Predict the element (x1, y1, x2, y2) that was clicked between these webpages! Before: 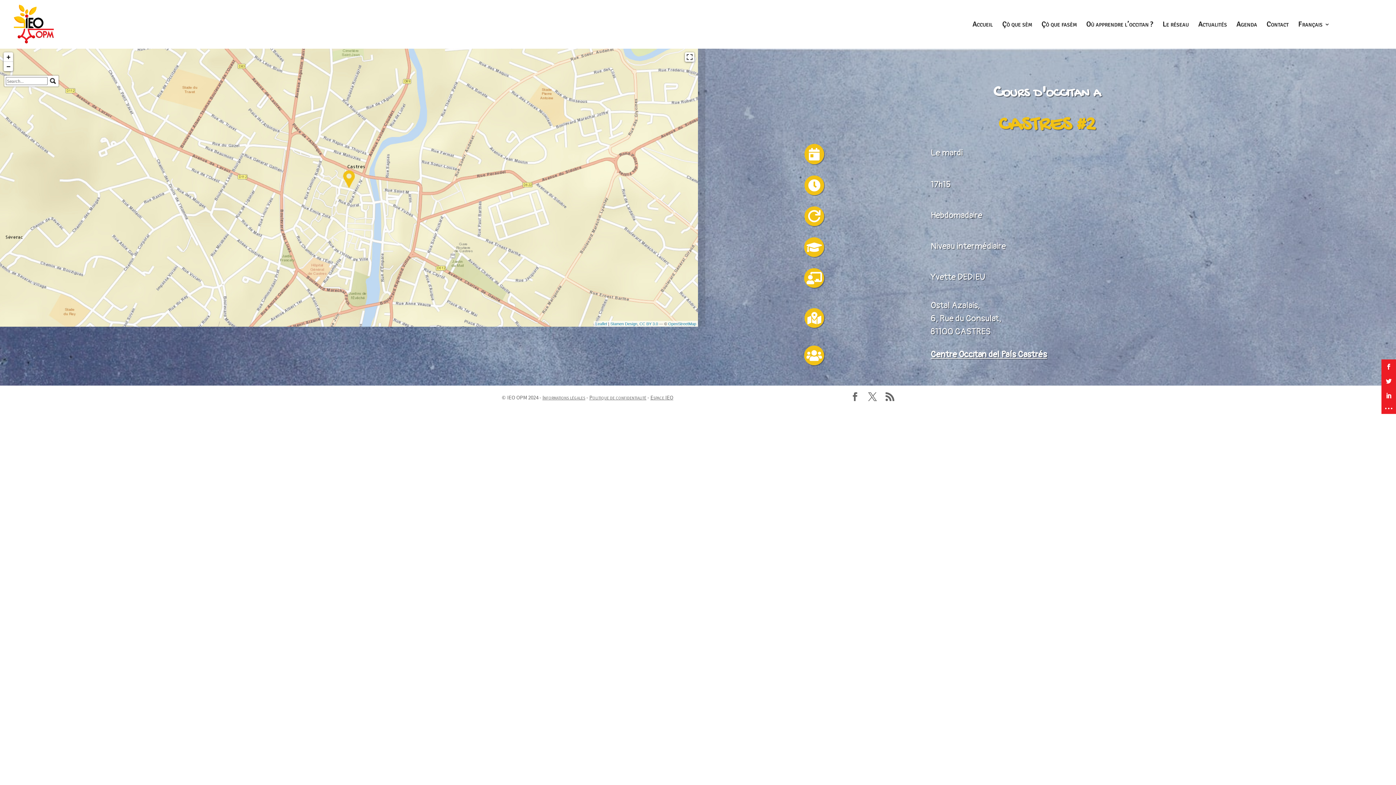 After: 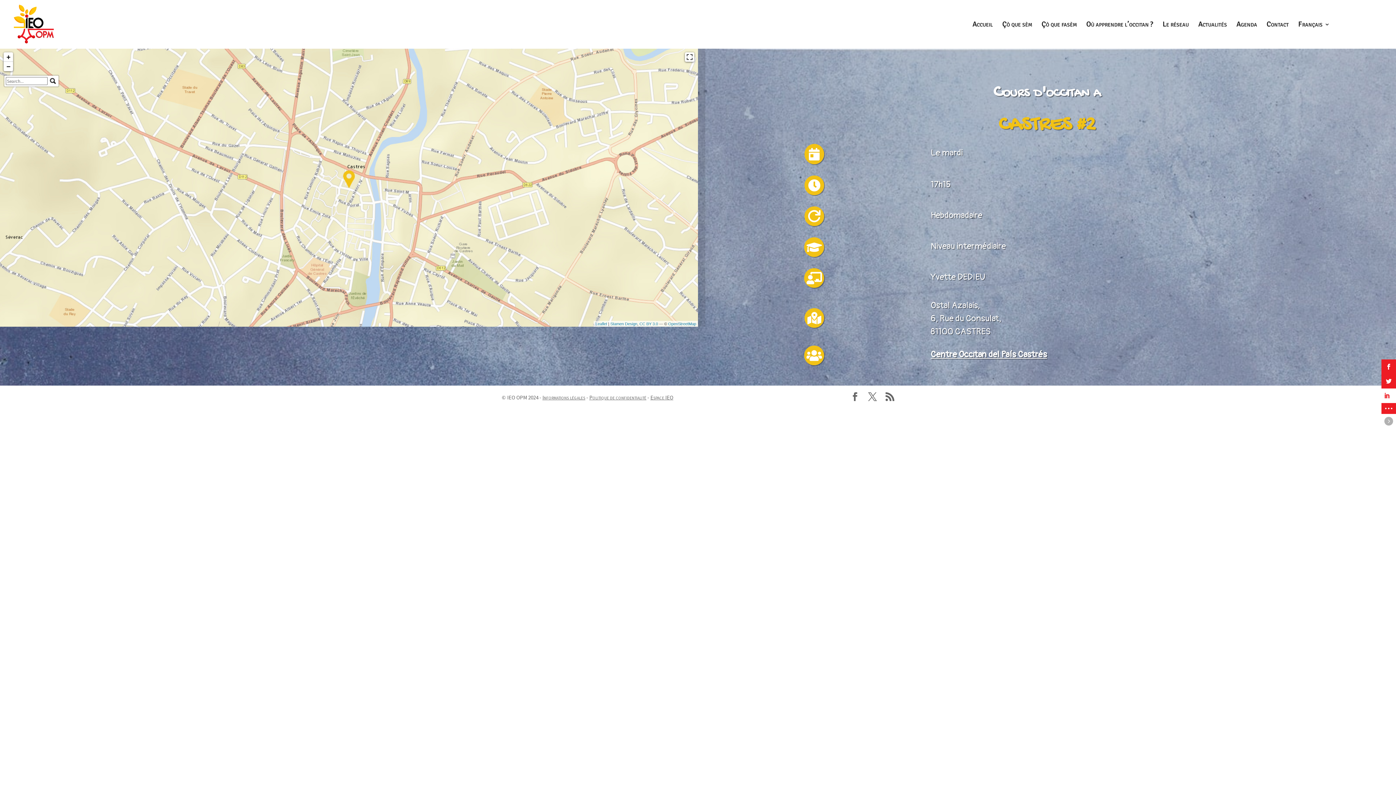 Action: bbox: (1381, 388, 1396, 403)